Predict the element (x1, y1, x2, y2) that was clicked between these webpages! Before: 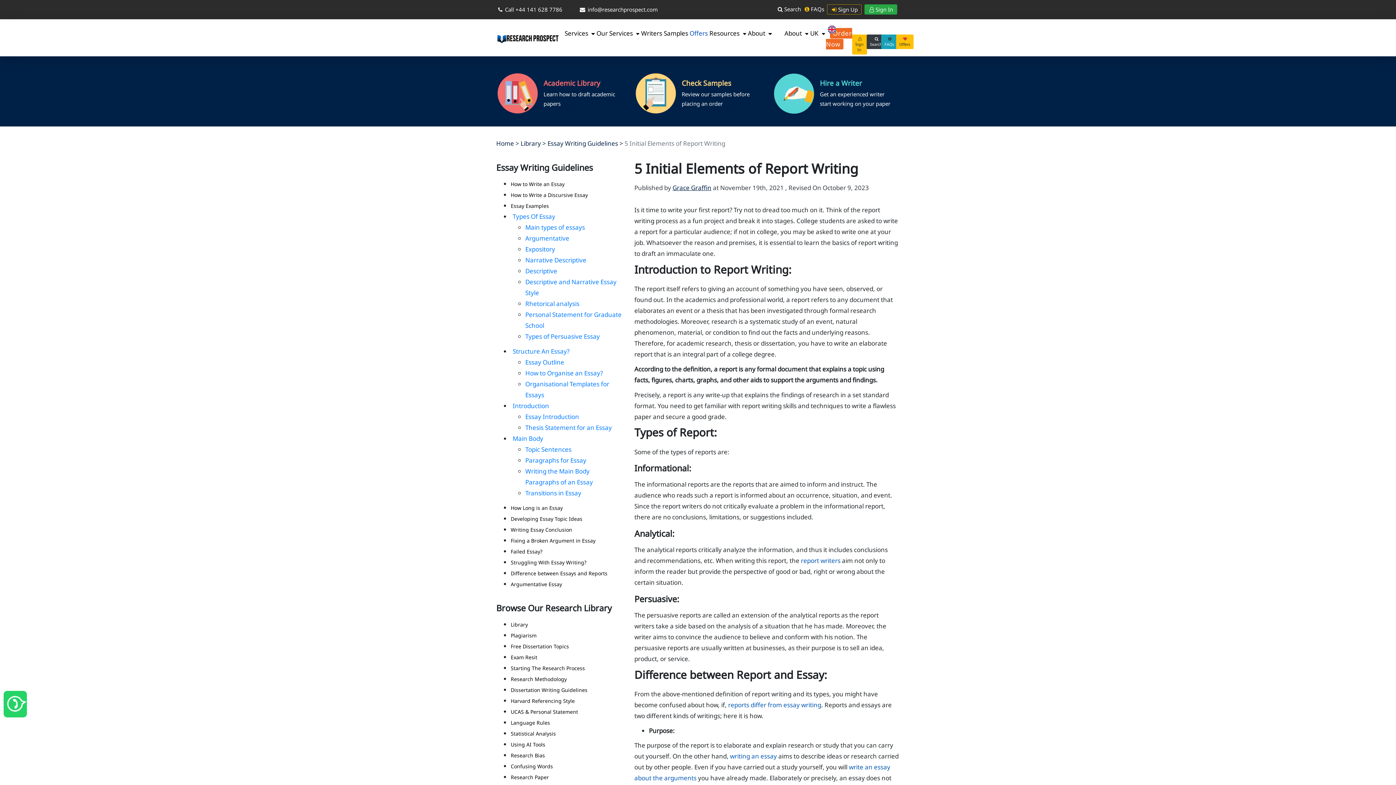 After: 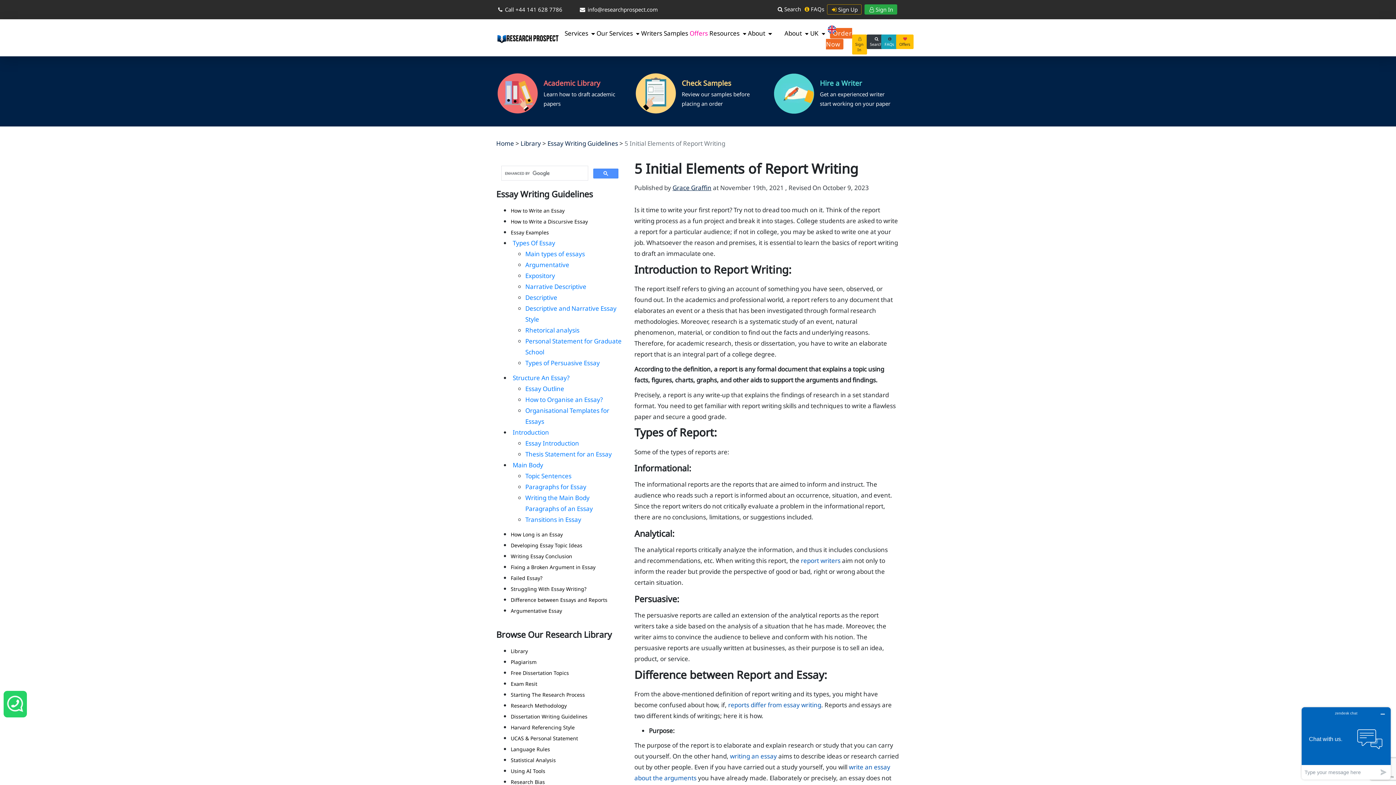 Action: bbox: (3, 691, 26, 717)